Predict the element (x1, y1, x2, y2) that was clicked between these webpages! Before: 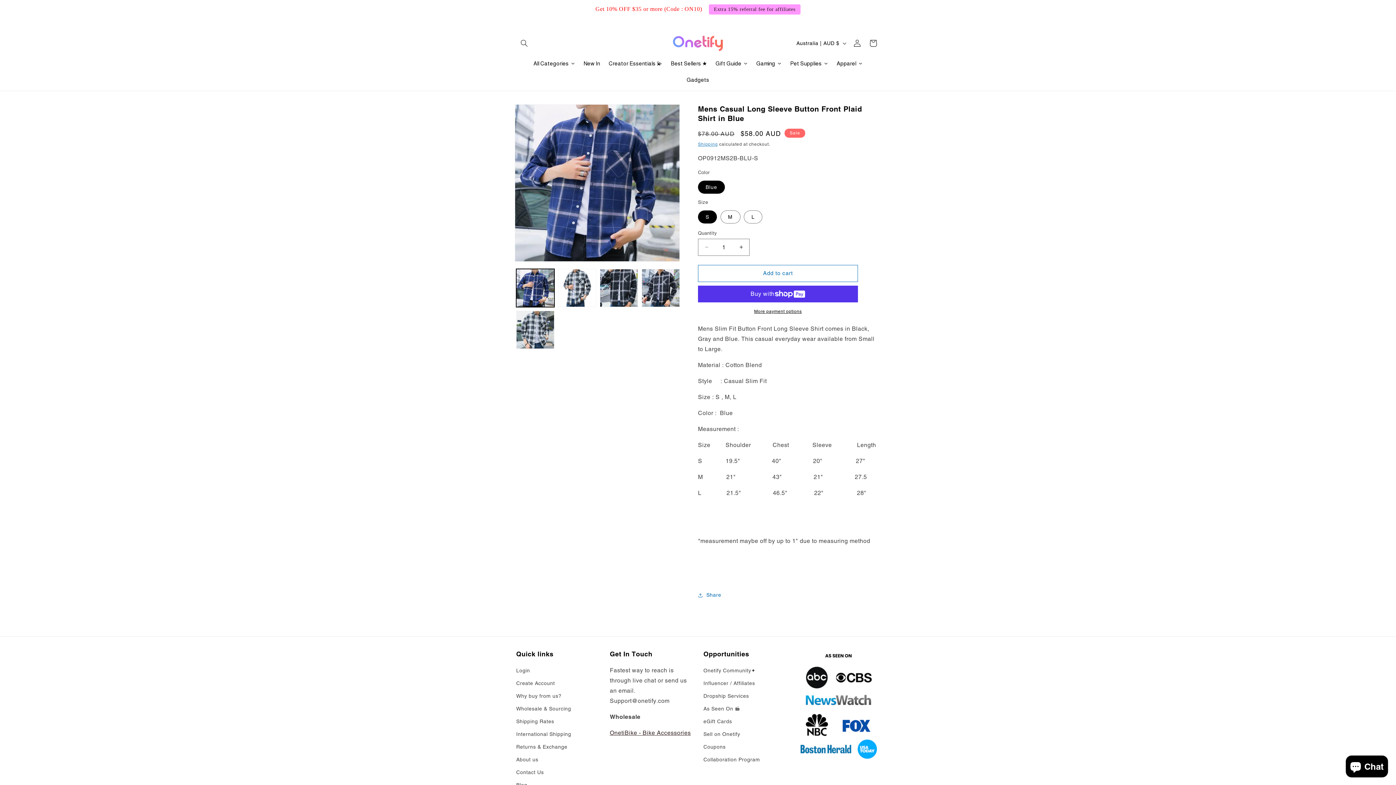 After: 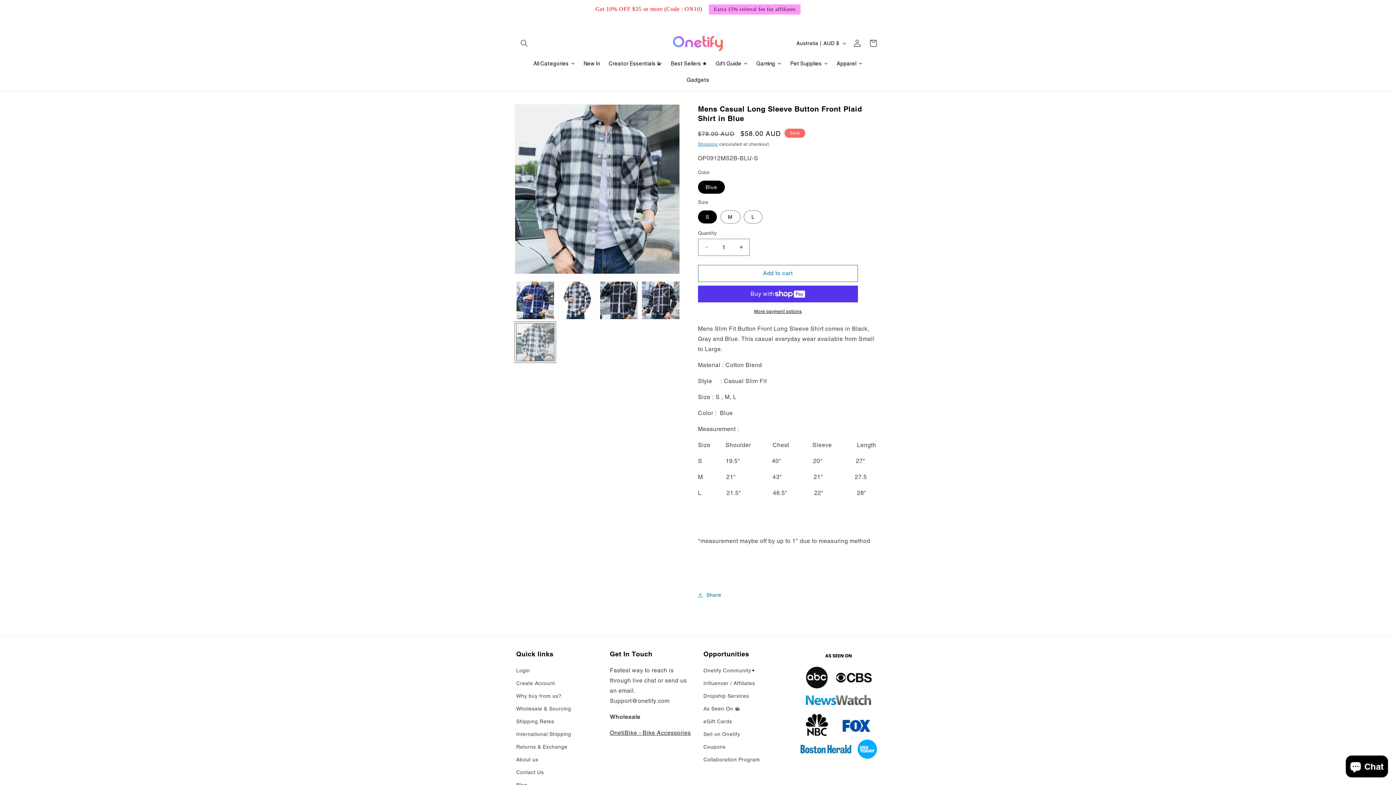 Action: label: Load image 5 in gallery view bbox: (516, 310, 554, 348)